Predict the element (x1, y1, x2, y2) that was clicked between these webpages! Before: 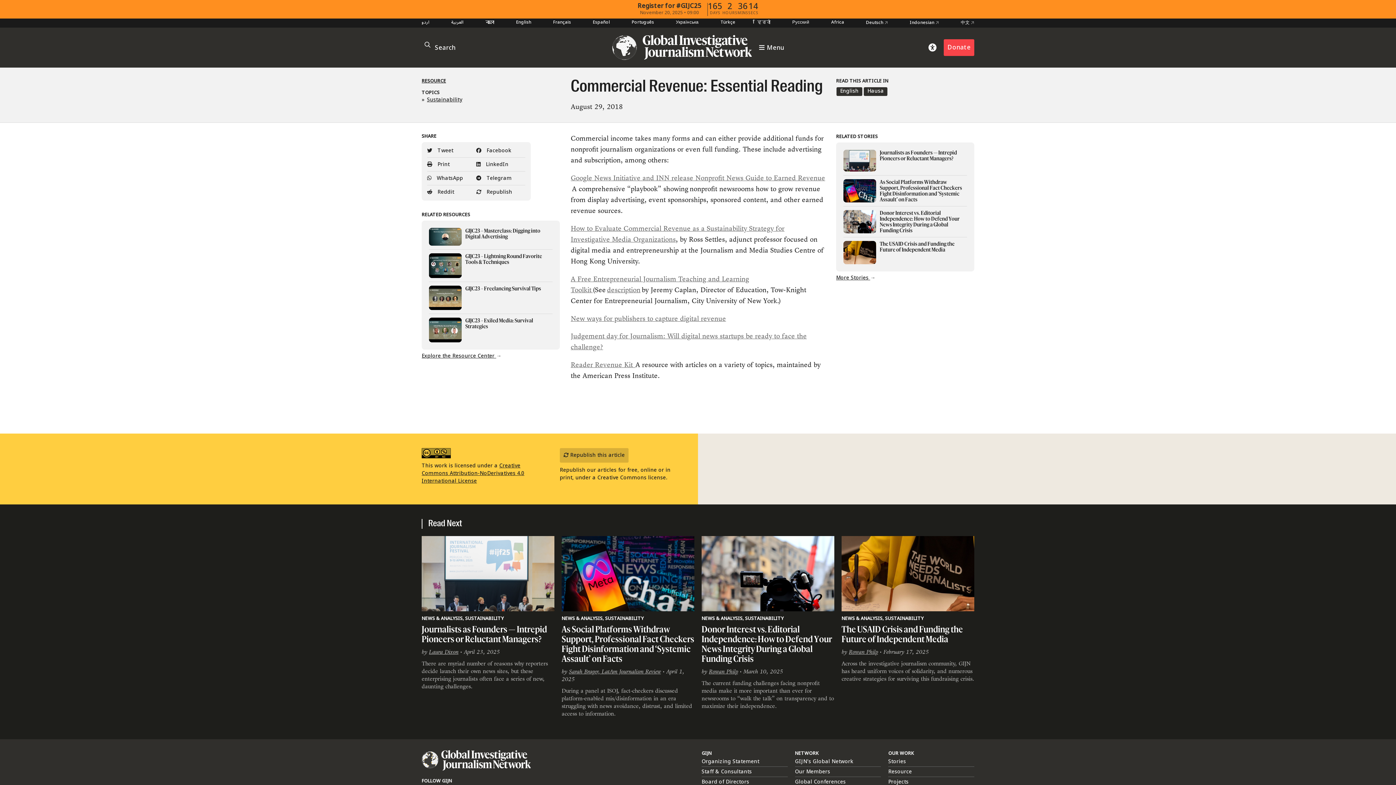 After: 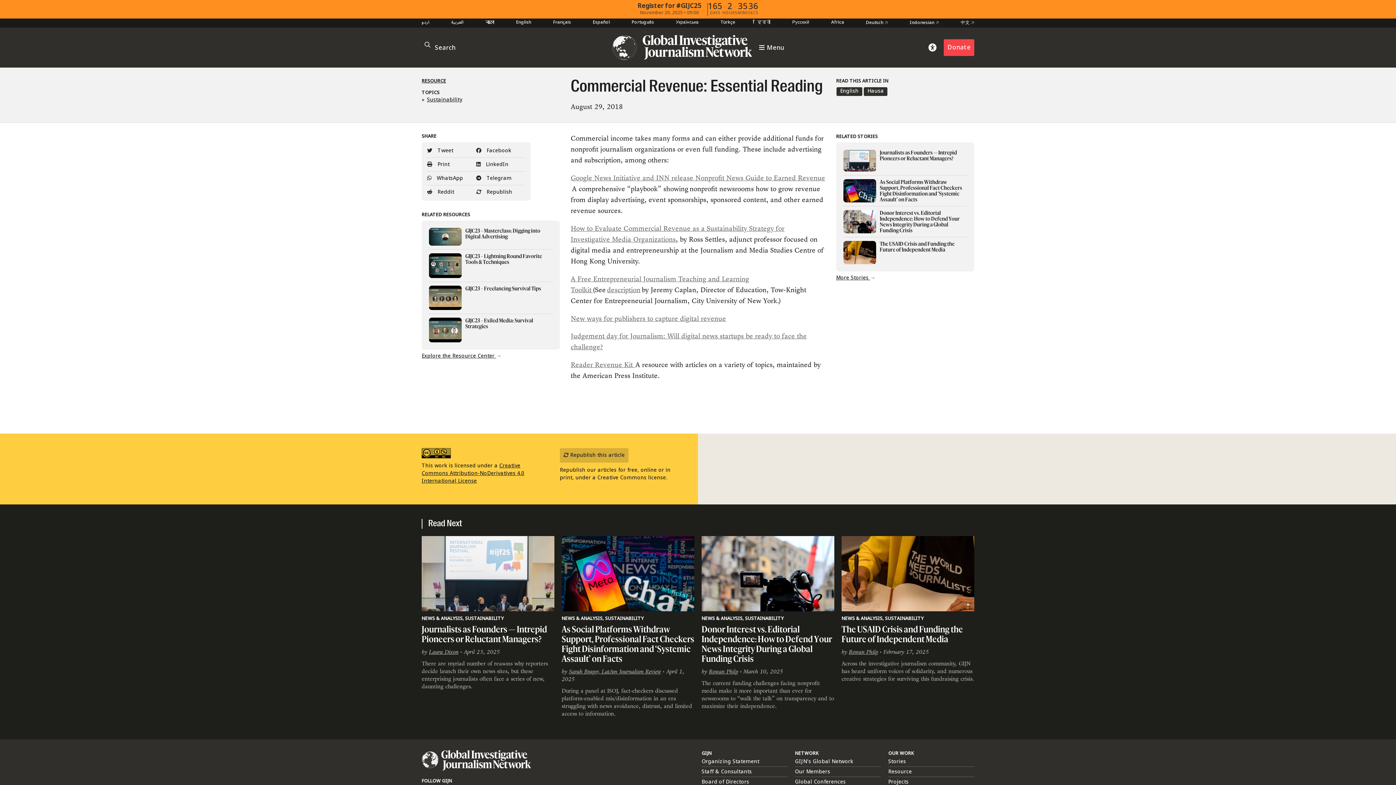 Action: bbox: (910, 18, 939, 27) label: Indonesian 